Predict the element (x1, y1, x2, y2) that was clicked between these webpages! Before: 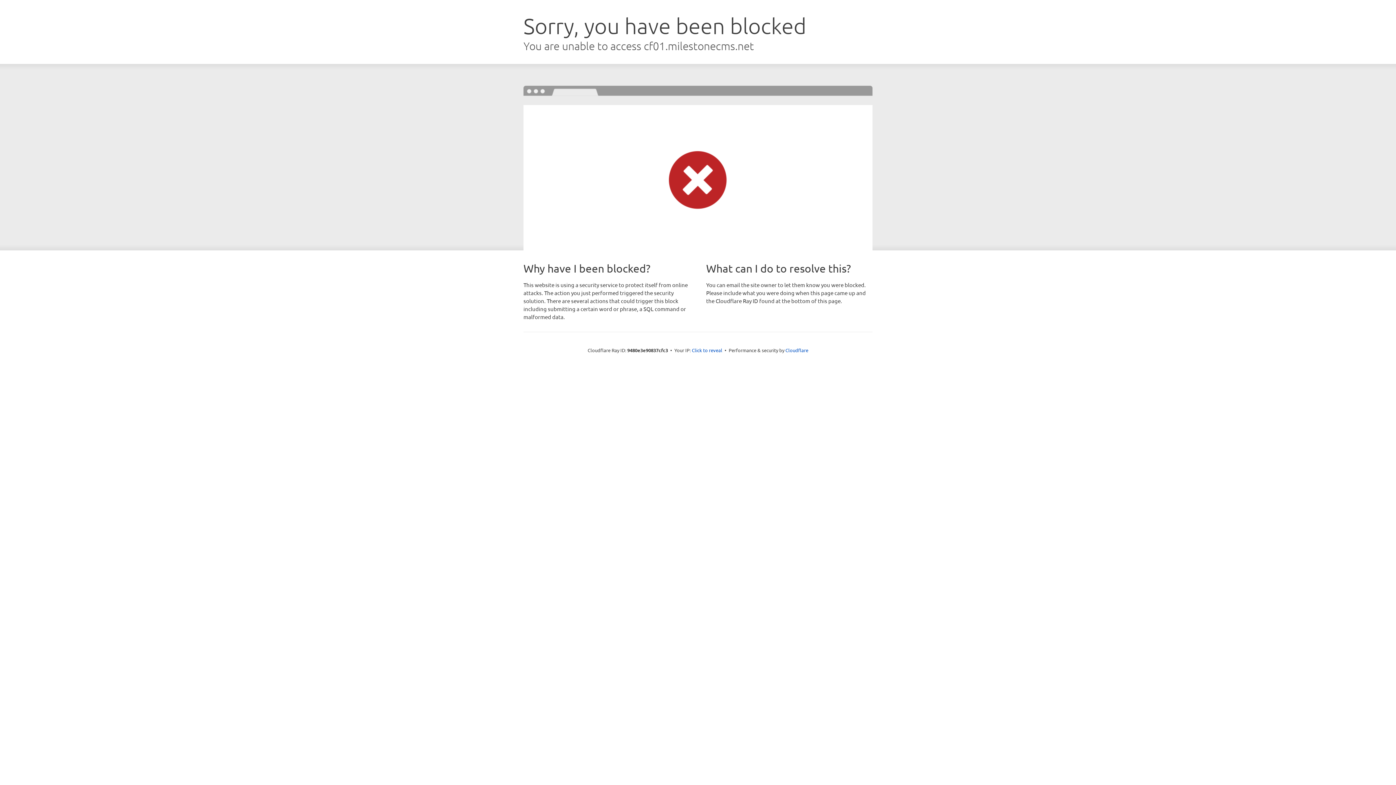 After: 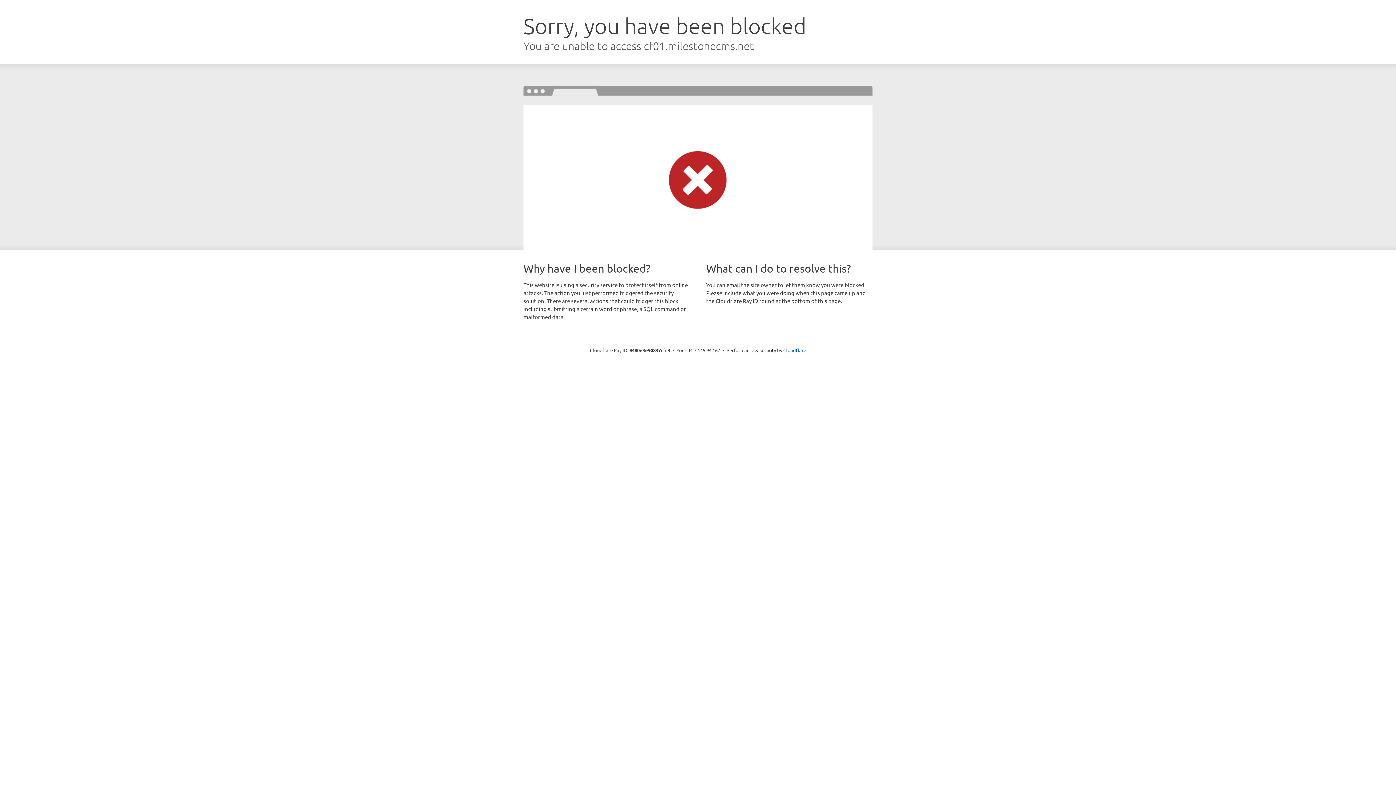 Action: bbox: (692, 346, 722, 353) label: Click to reveal